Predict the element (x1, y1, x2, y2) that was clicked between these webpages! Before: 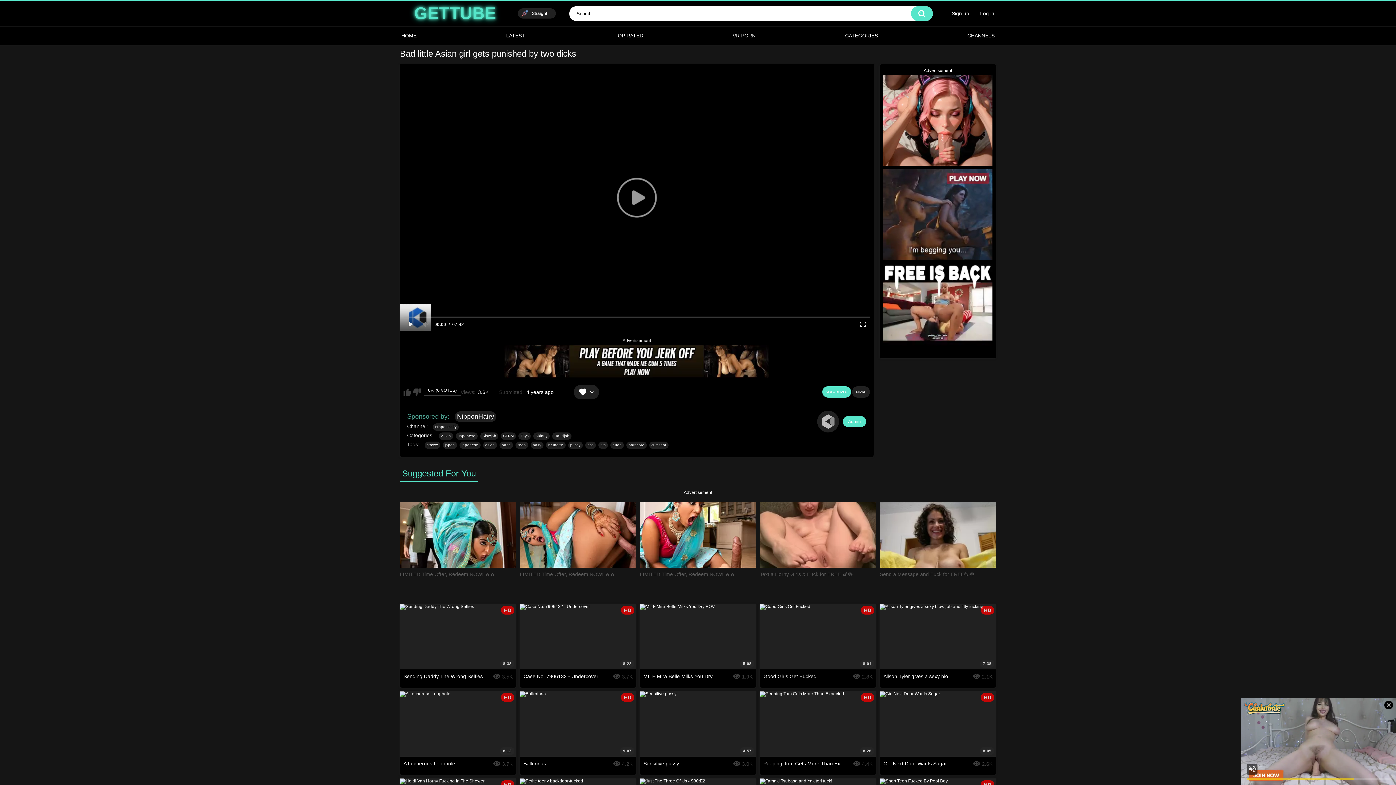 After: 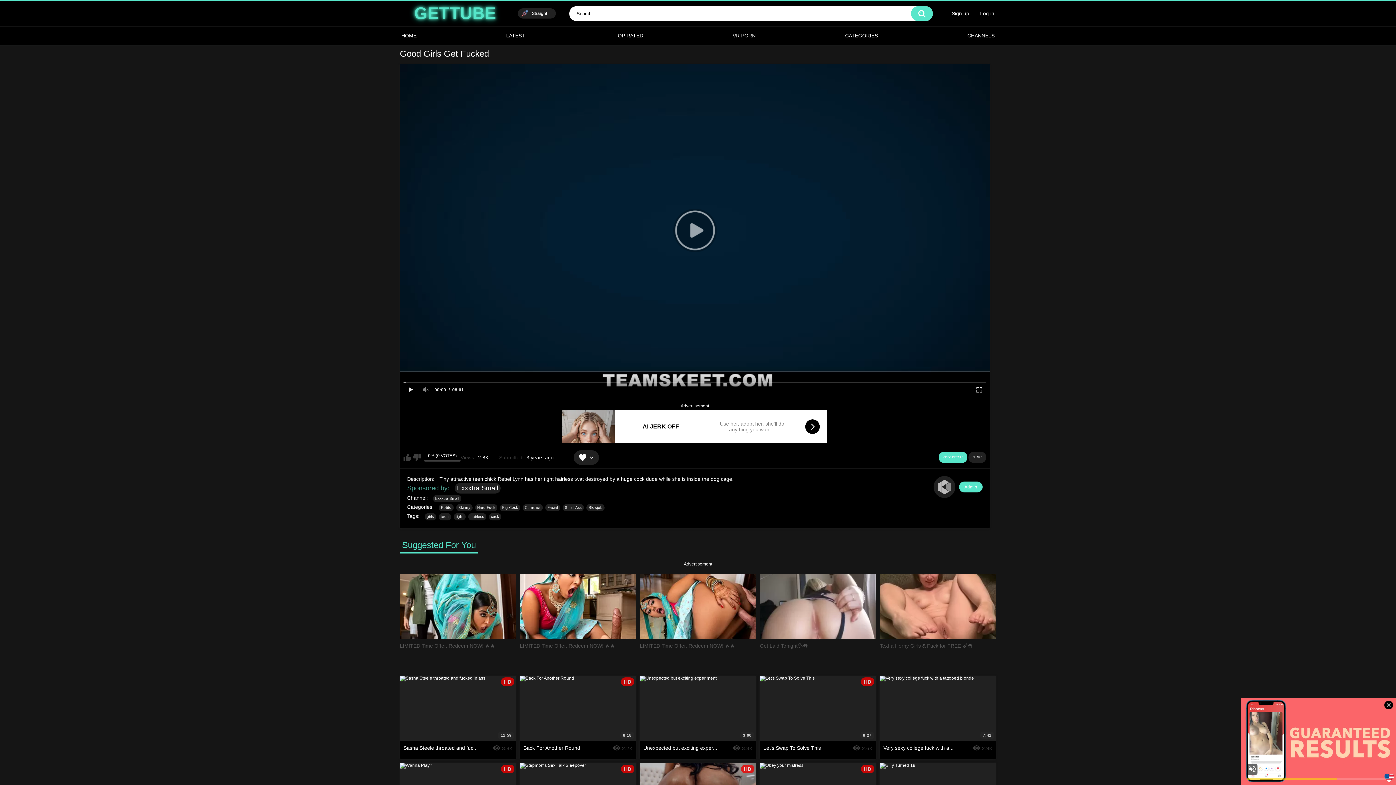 Action: bbox: (760, 604, 876, 686) label: HD
8:01
Good Girls Get Fucked
 2.8K